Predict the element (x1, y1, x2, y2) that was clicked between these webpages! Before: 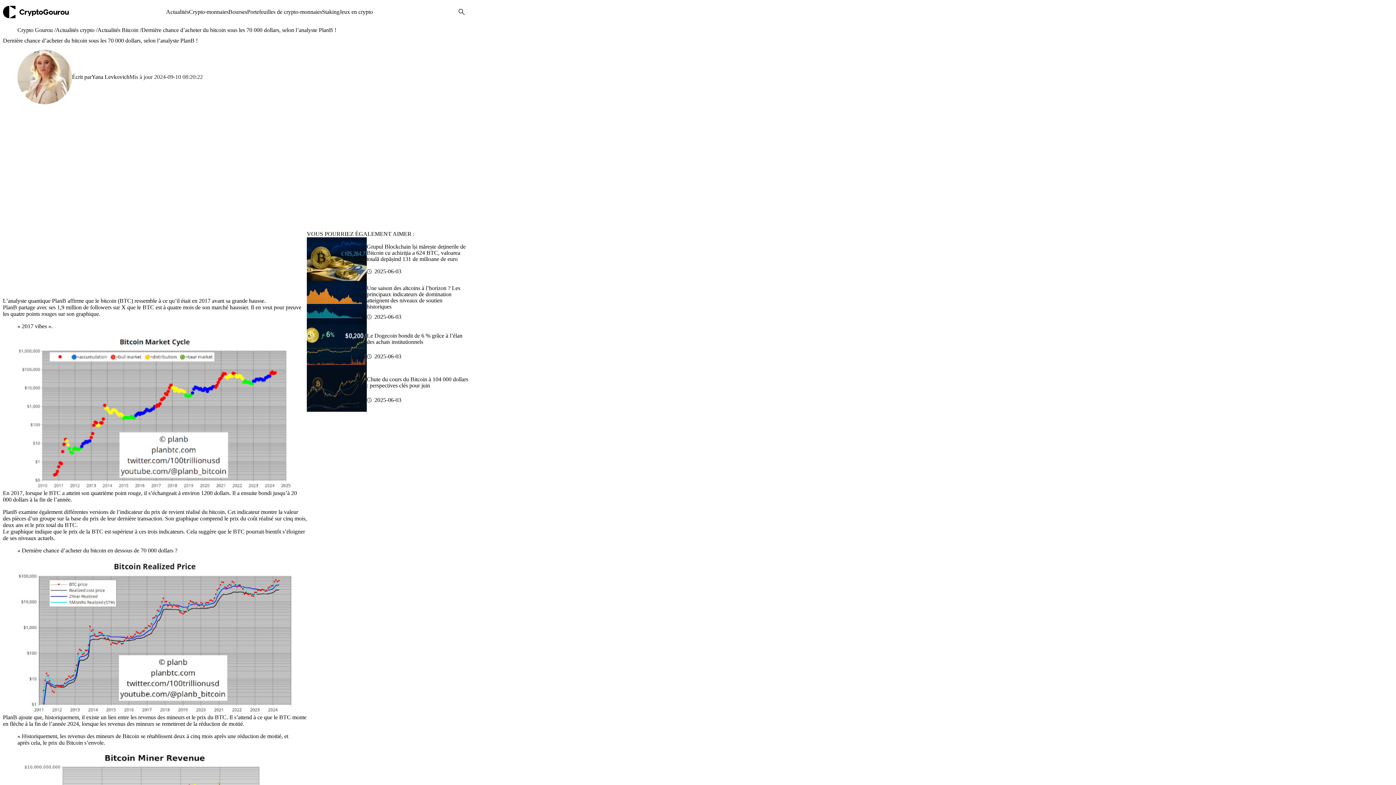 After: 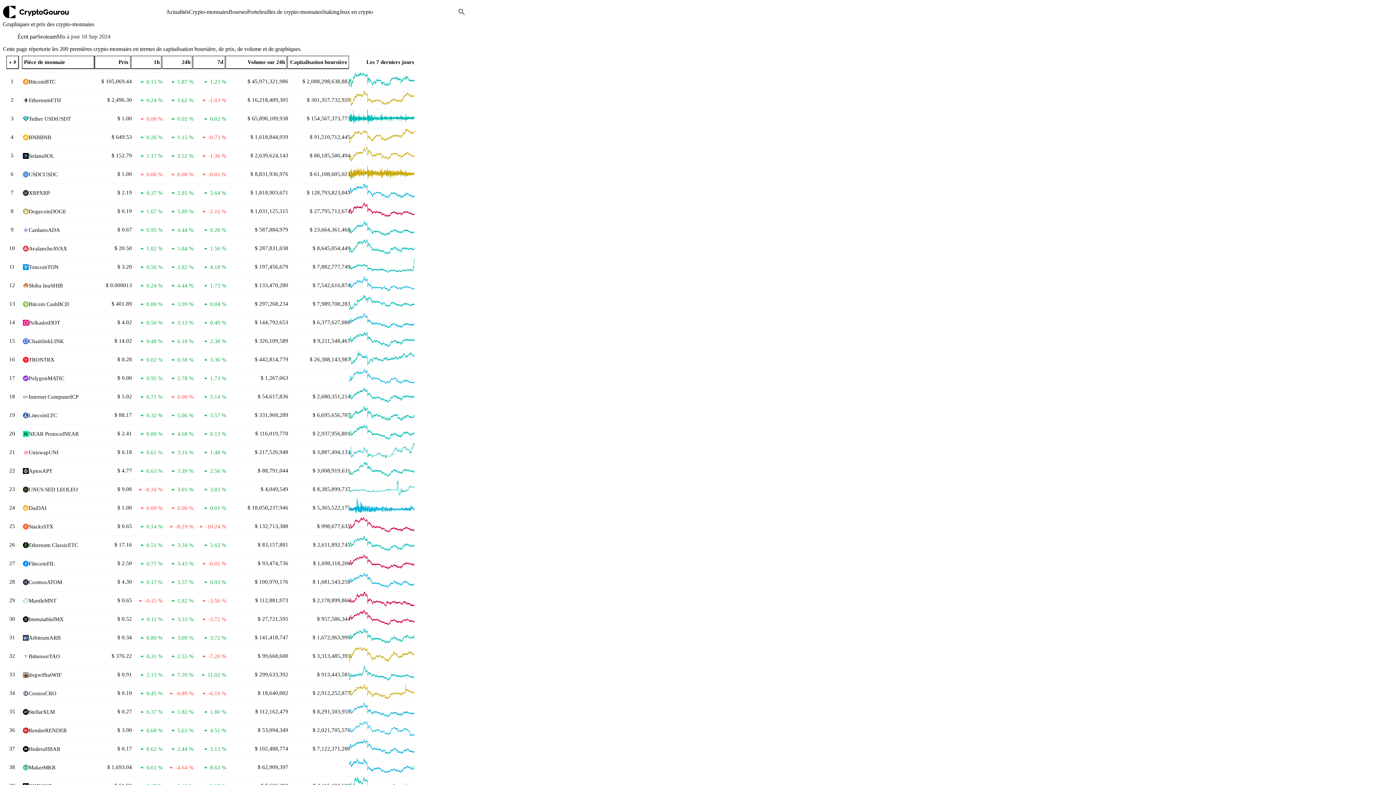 Action: label: Crypto-monnaies bbox: (188, 8, 228, 15)